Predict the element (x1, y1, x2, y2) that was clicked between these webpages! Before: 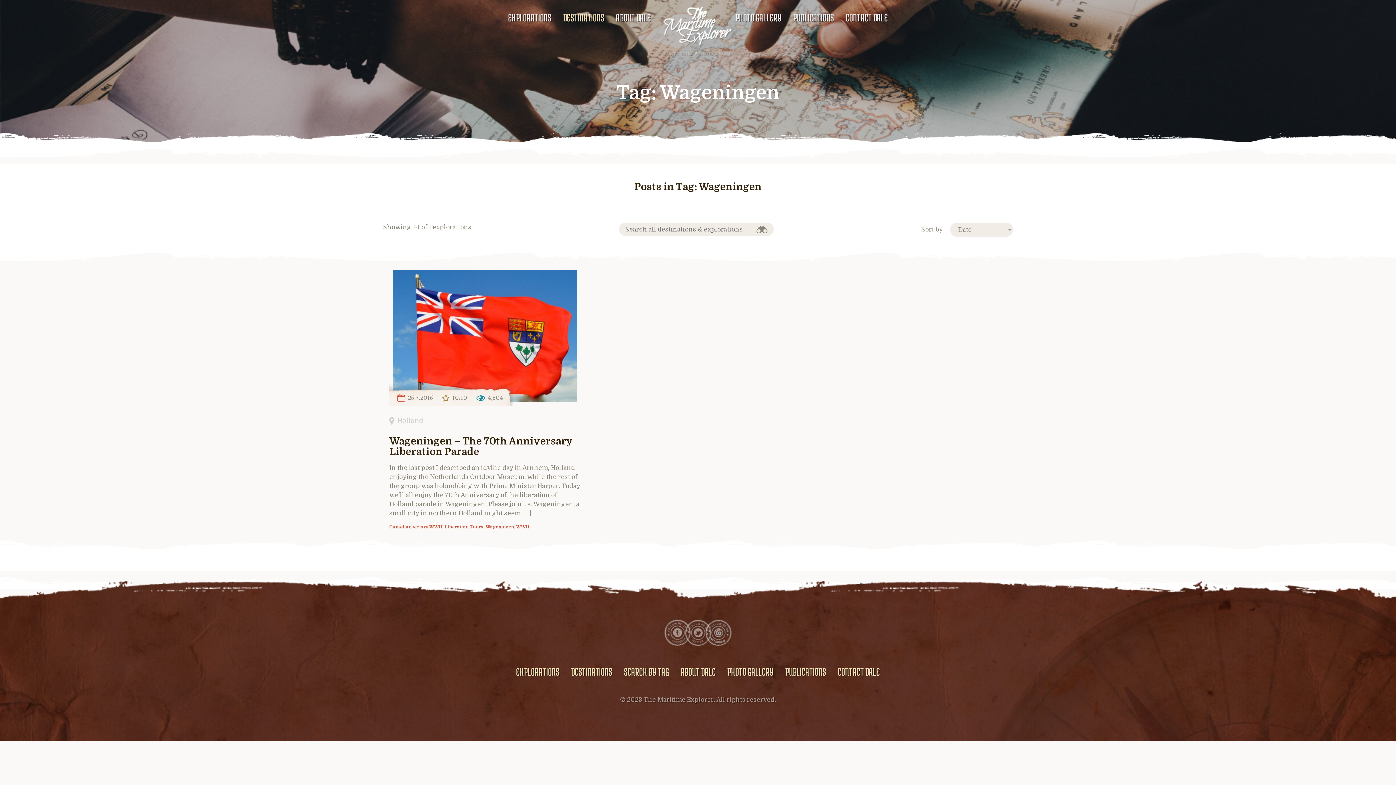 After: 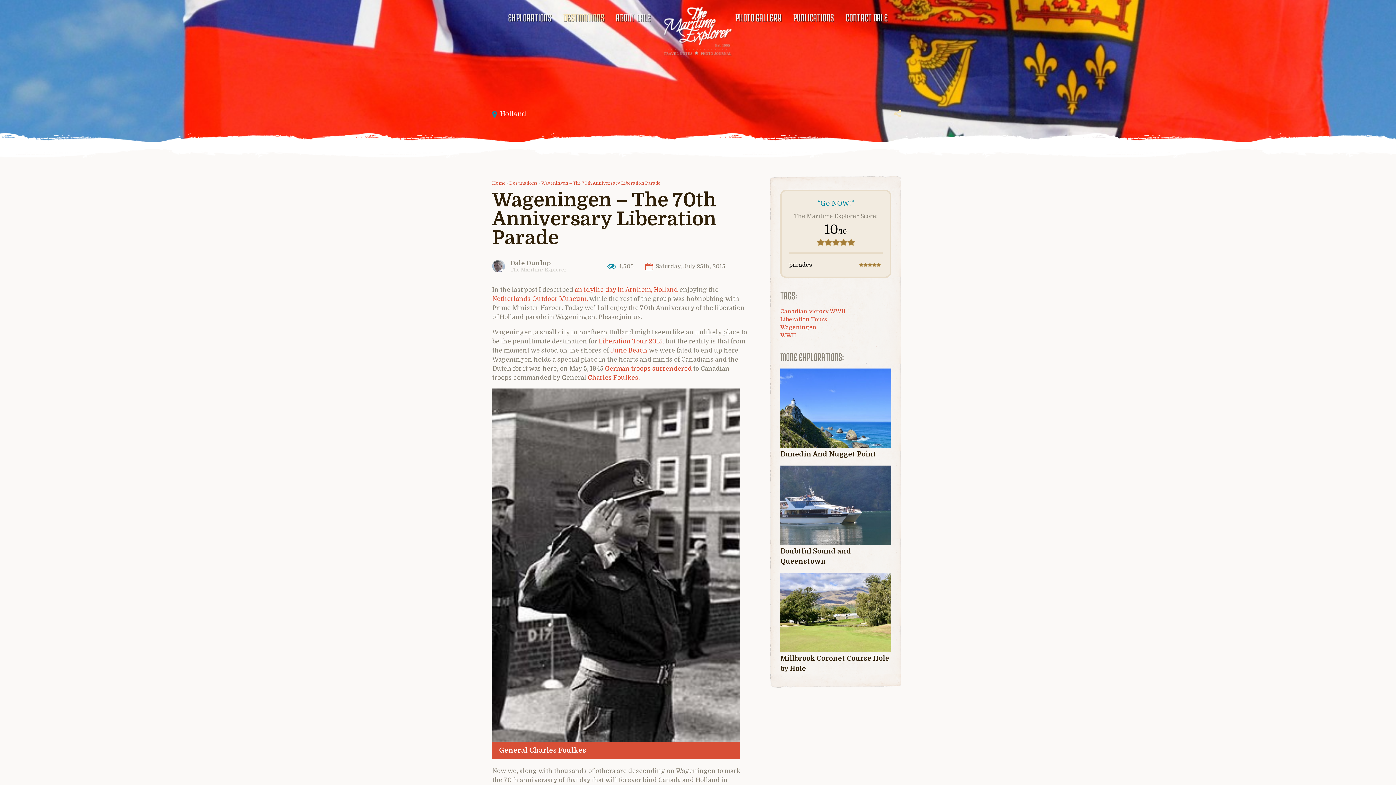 Action: bbox: (389, 435, 572, 457) label: Wageningen – The 70th Anniversary Liberation Parade